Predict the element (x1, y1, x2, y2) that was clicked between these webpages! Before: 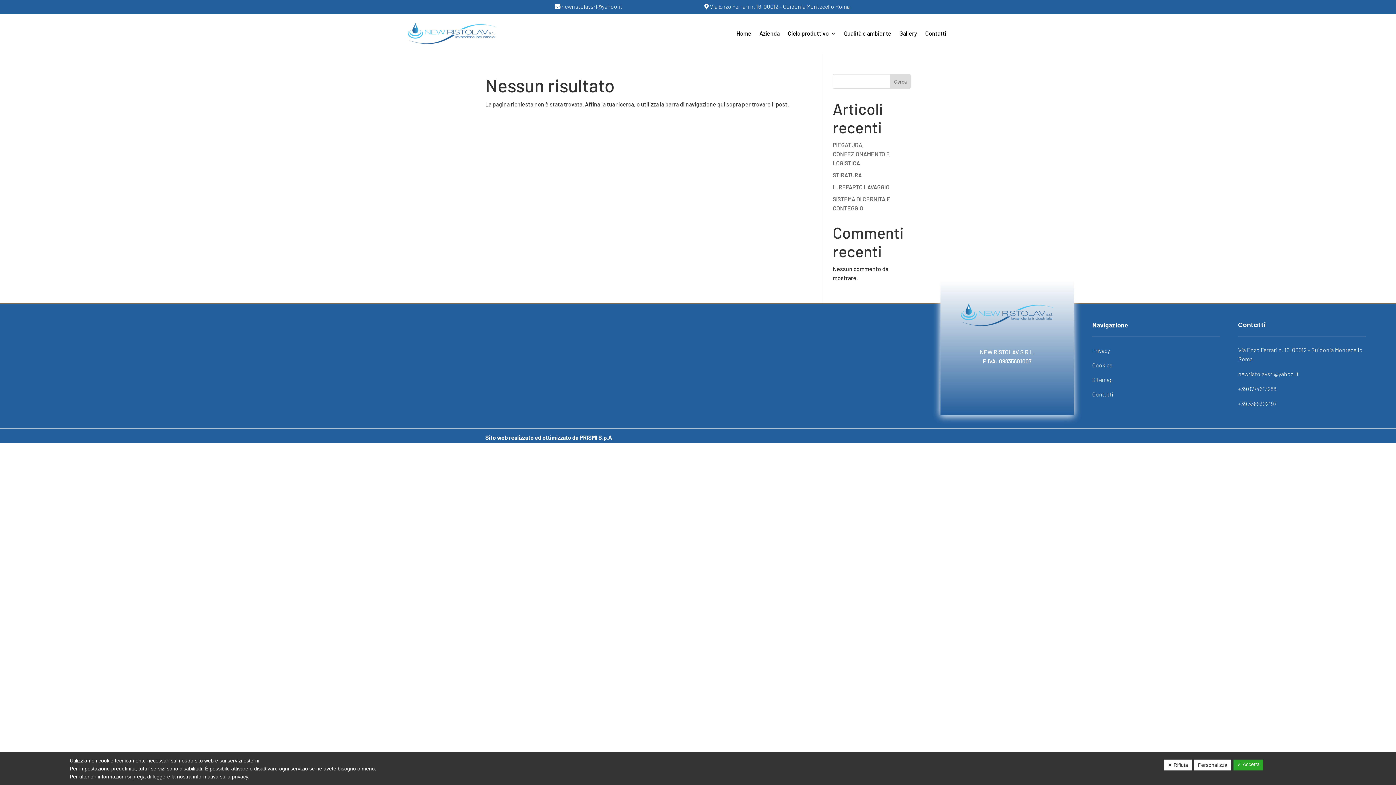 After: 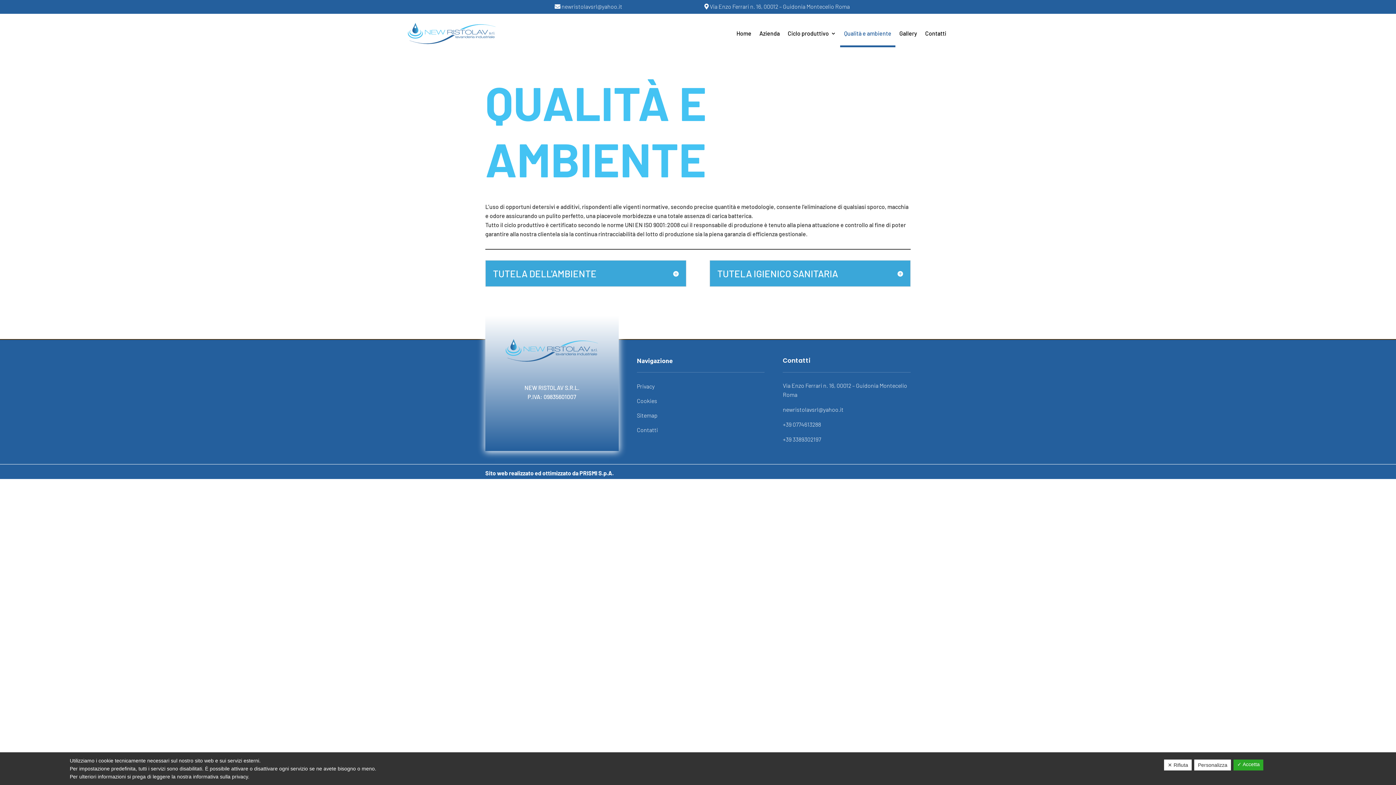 Action: bbox: (844, 19, 891, 47) label: Qualità e ambiente